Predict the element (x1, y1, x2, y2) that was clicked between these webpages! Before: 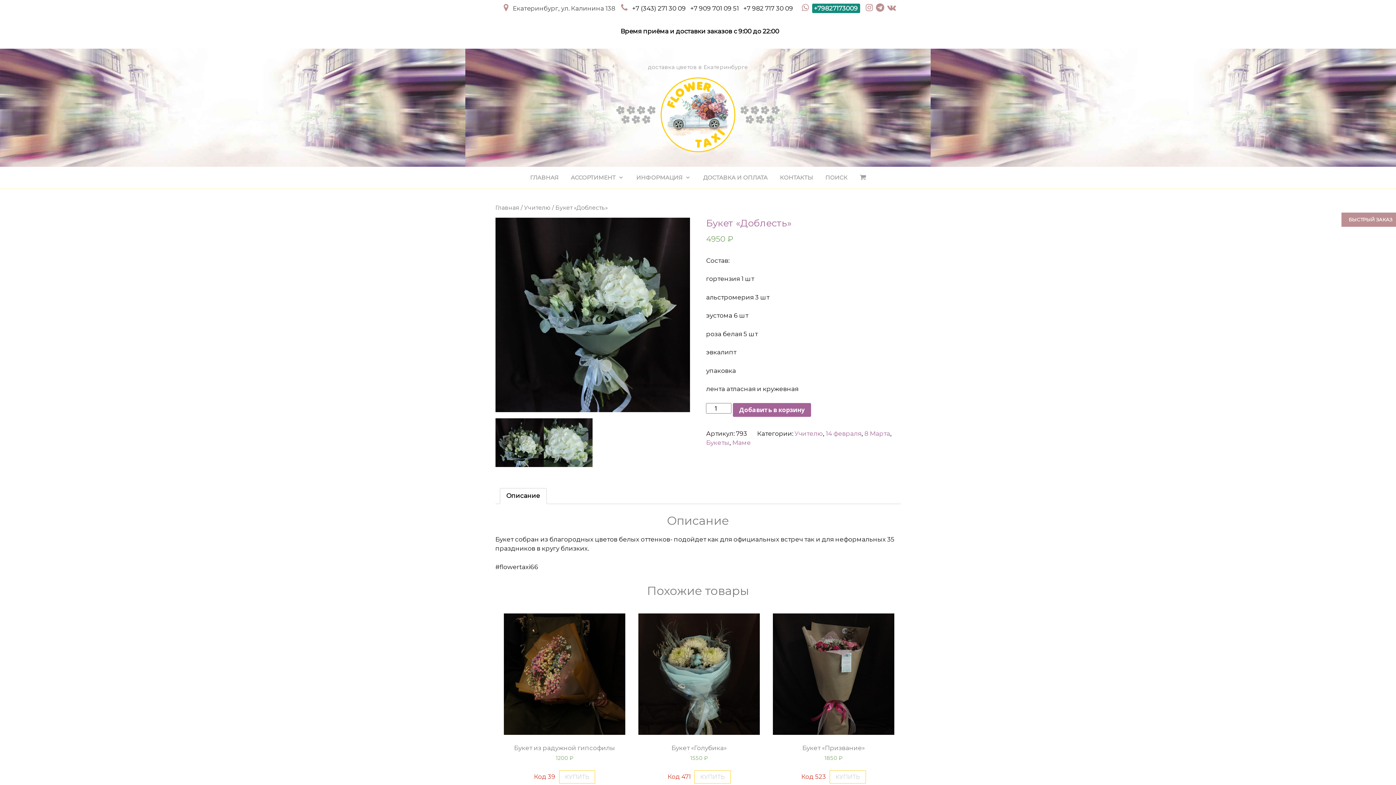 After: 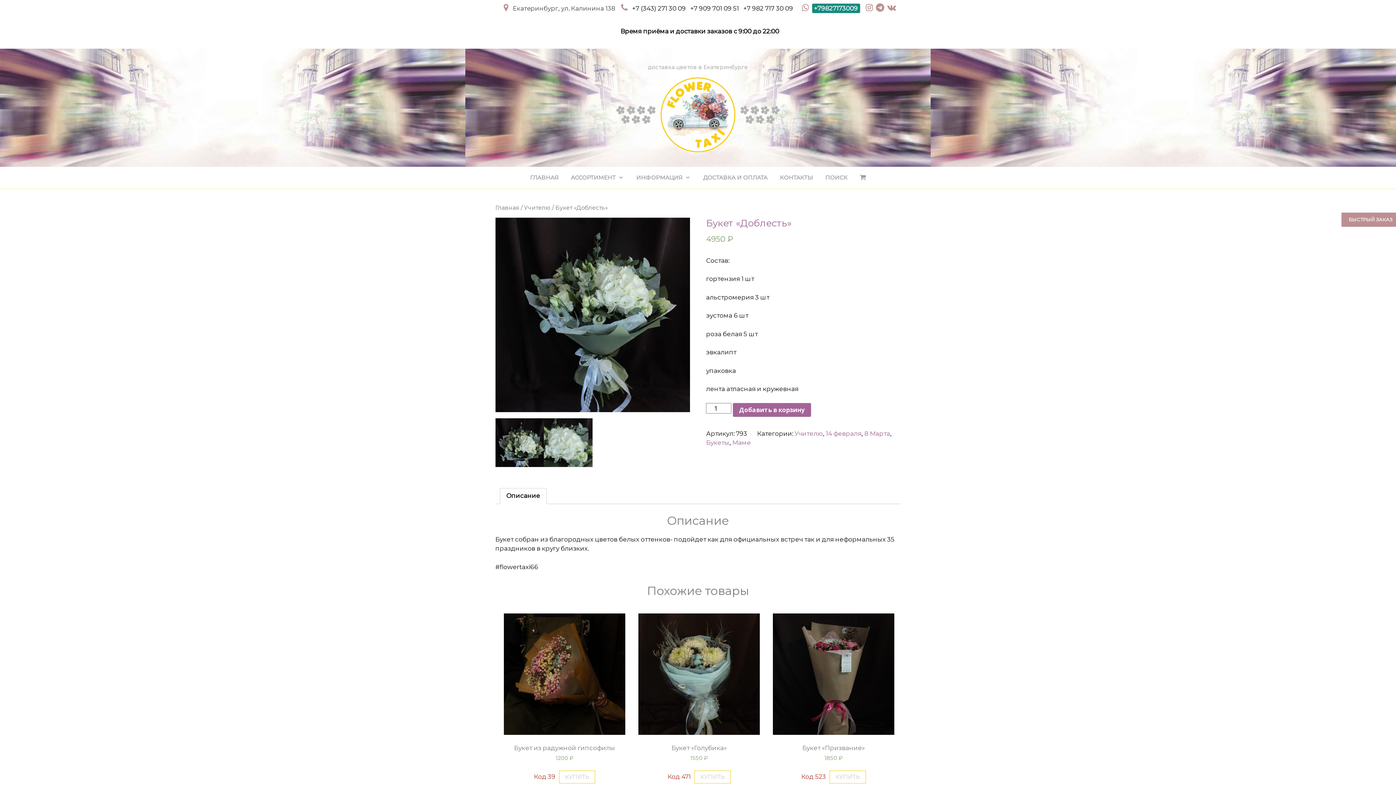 Action: bbox: (812, 3, 860, 13) label: +79827173009